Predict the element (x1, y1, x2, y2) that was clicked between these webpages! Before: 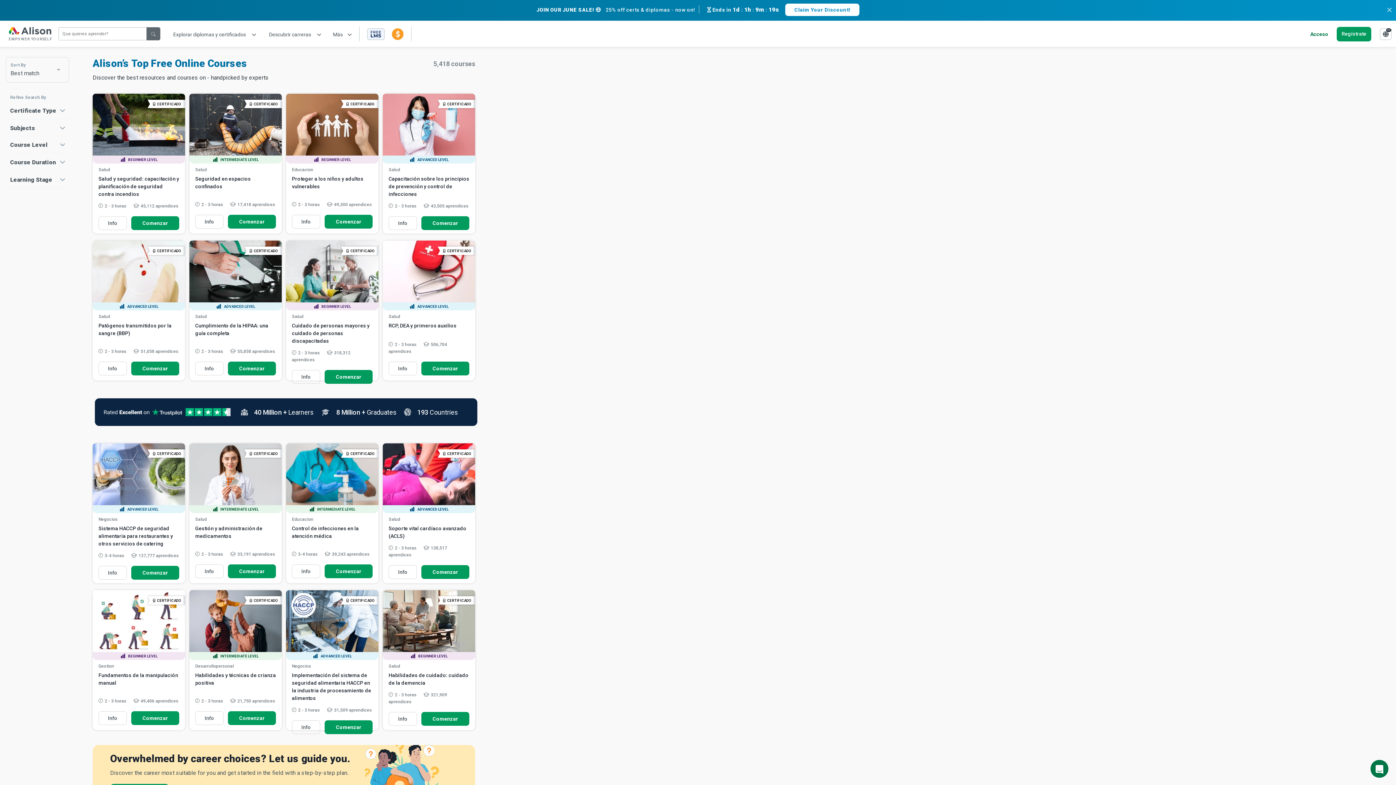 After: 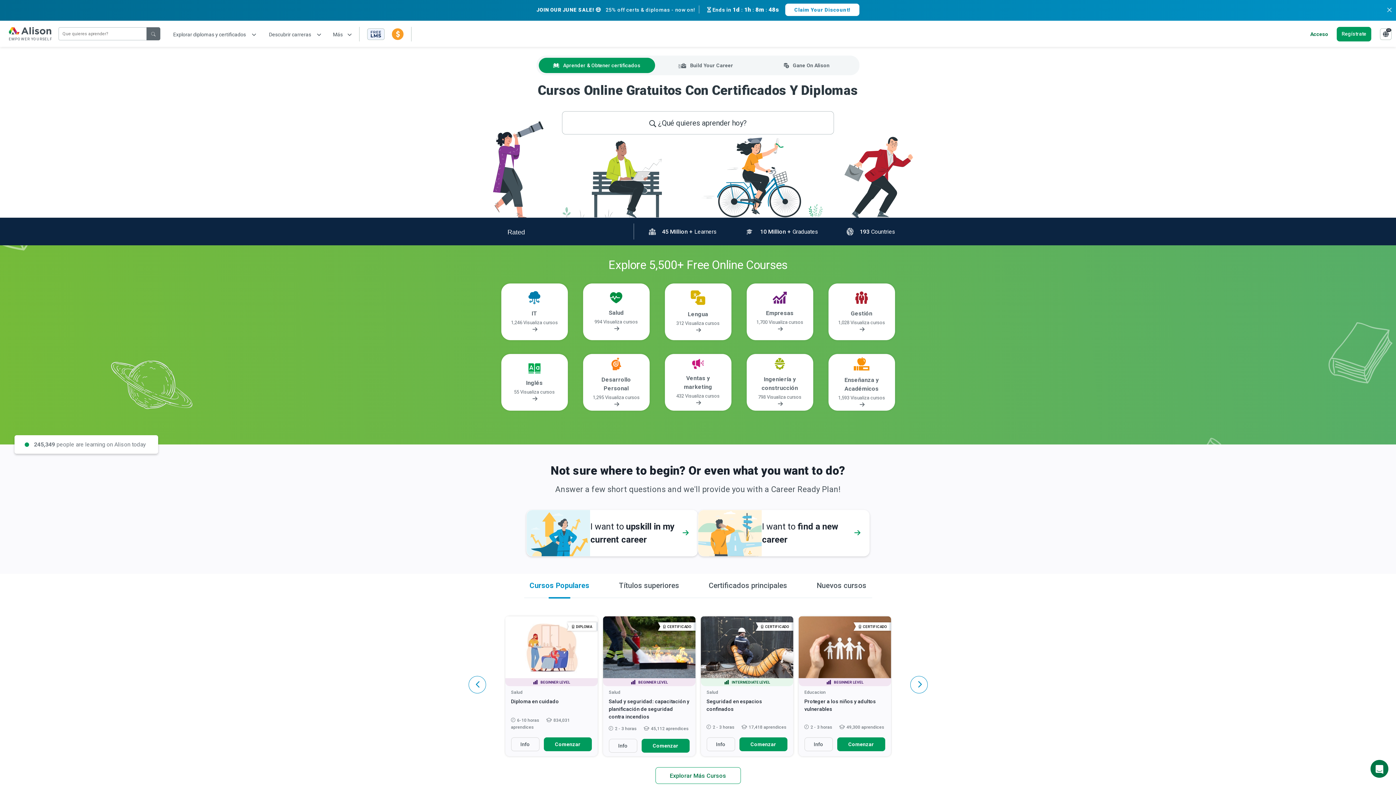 Action: bbox: (8, 36, 51, 43)